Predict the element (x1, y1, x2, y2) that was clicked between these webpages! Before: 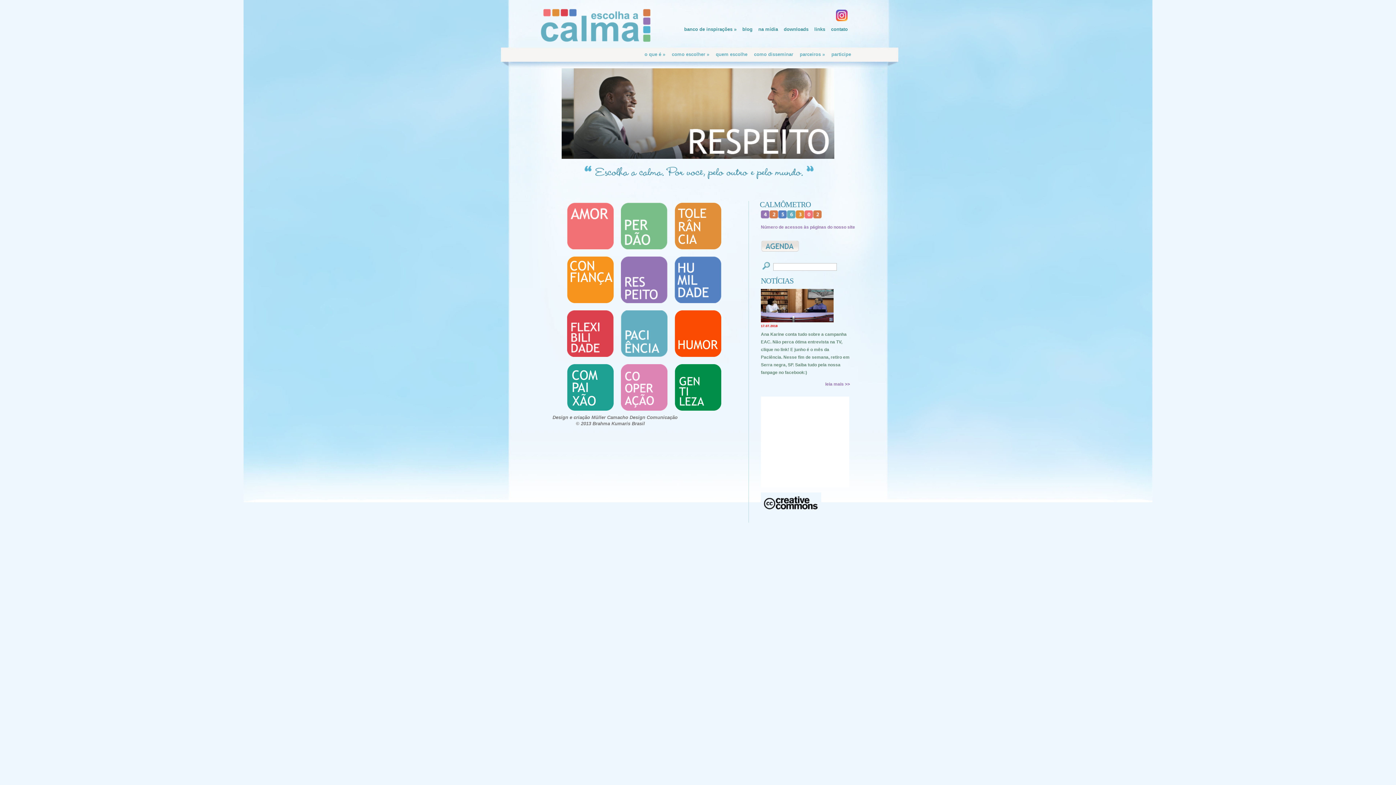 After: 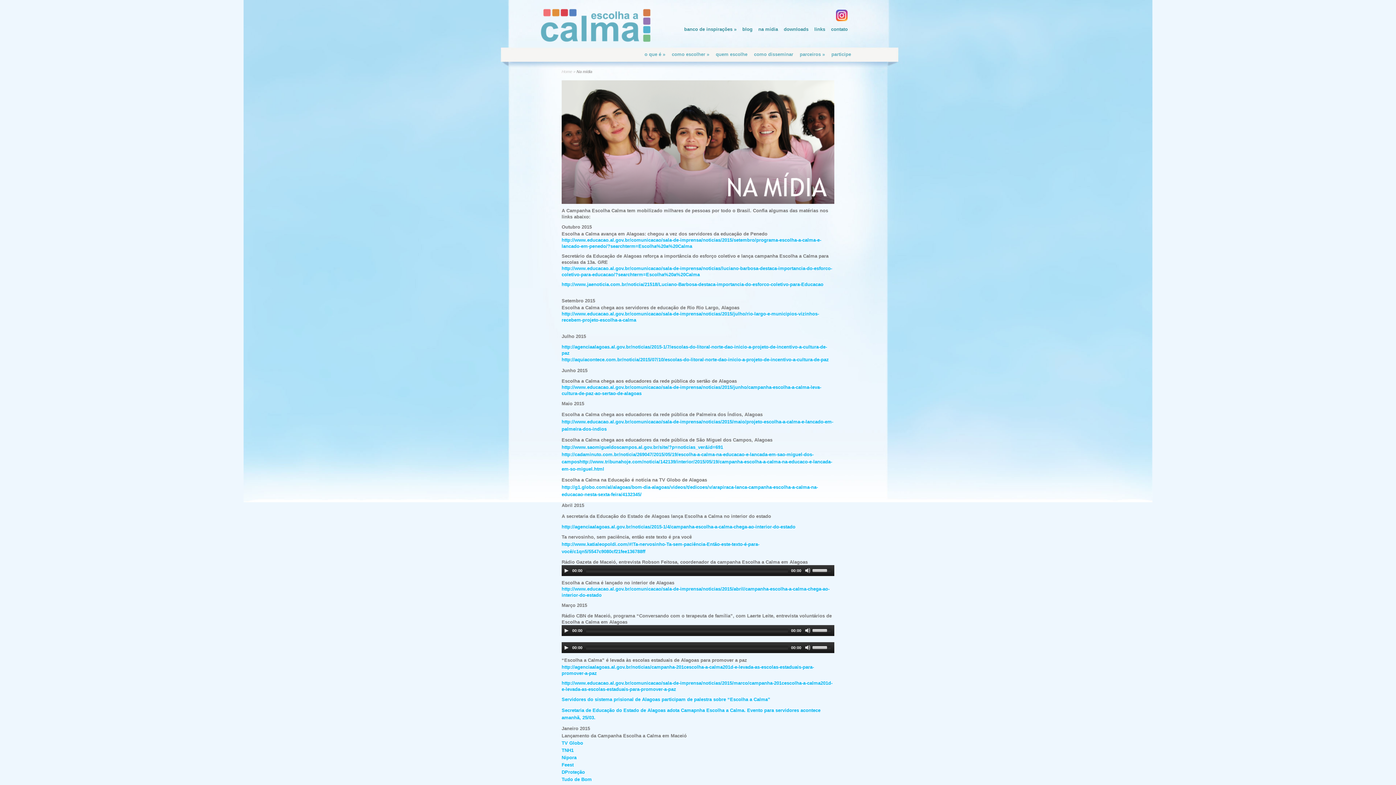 Action: label: na mídia bbox: (755, 26, 781, 32)